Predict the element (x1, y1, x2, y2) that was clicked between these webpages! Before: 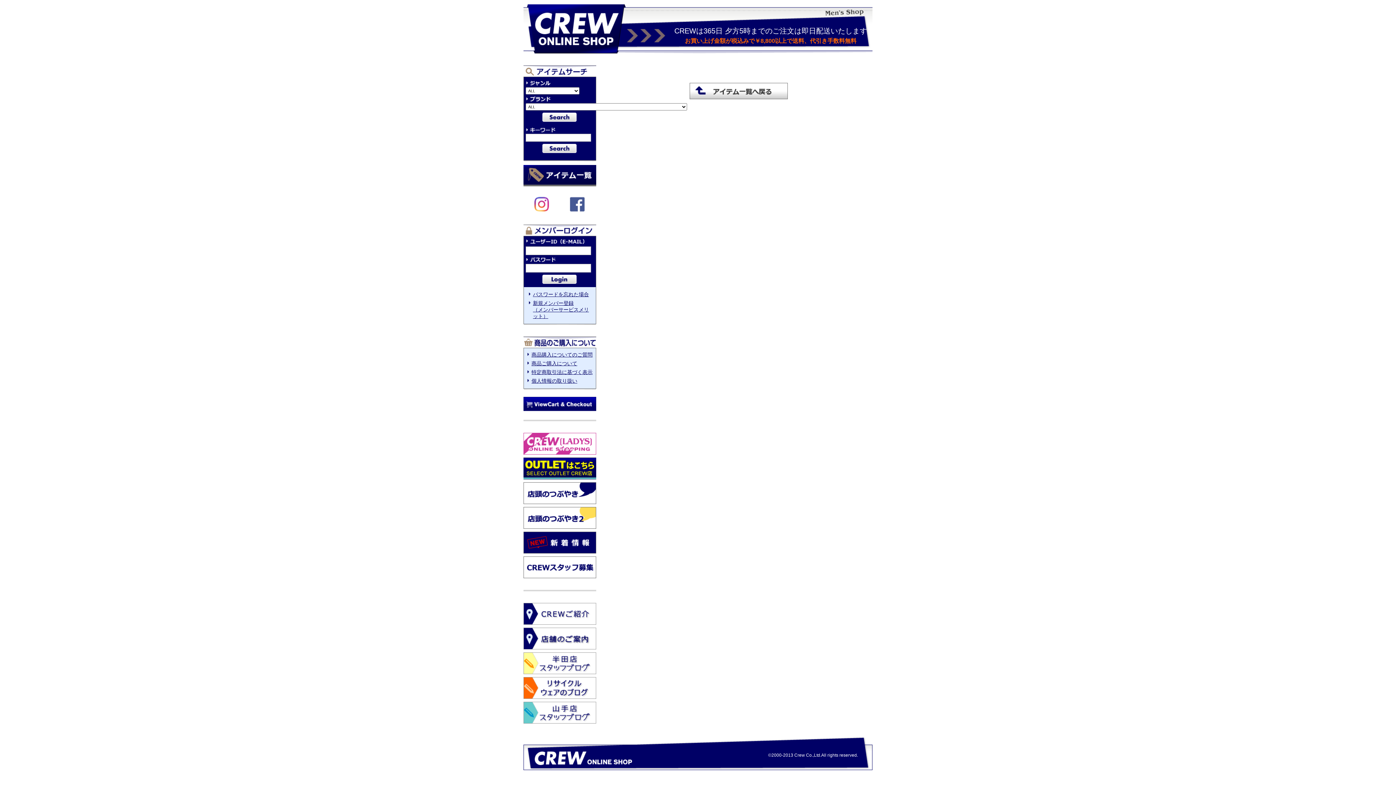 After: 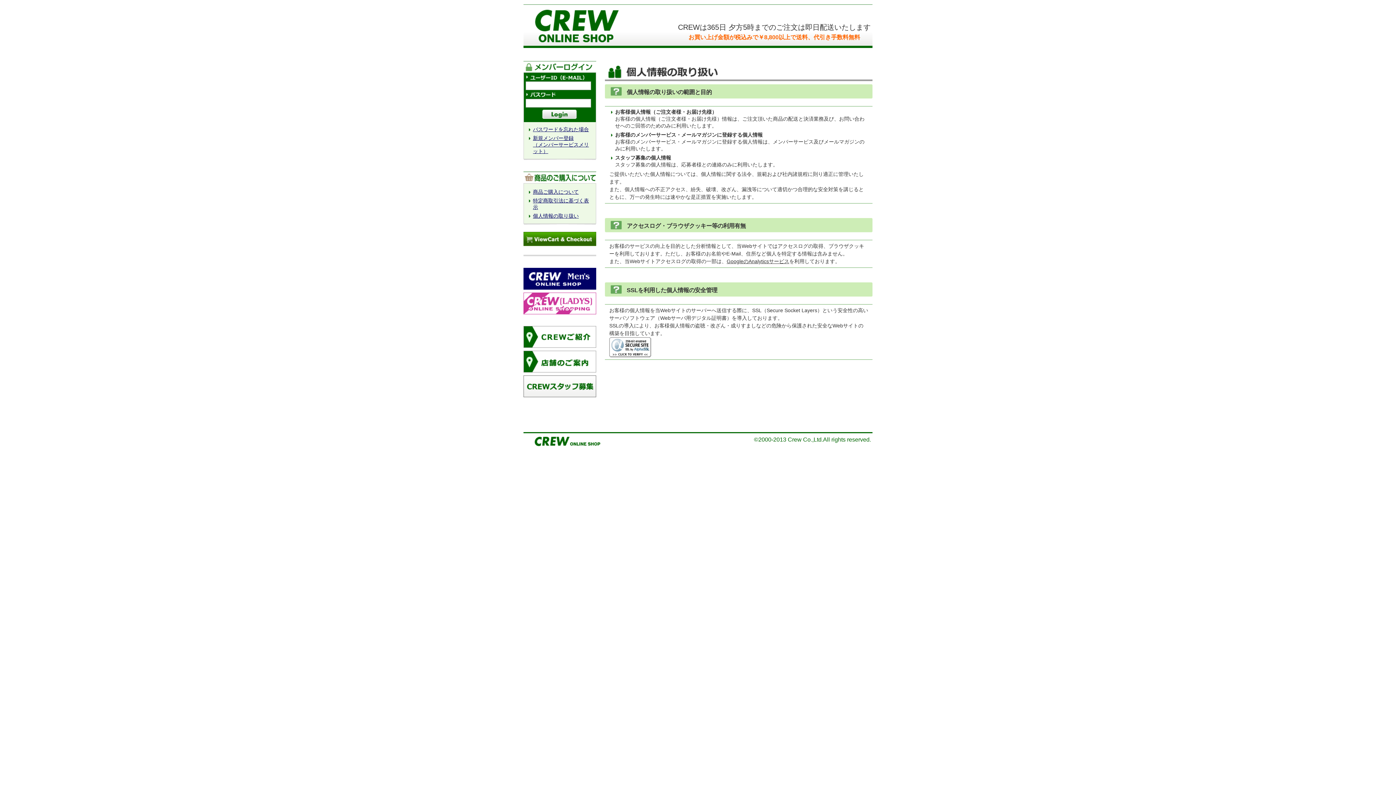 Action: bbox: (531, 378, 577, 384) label: 個人情報の取り扱い